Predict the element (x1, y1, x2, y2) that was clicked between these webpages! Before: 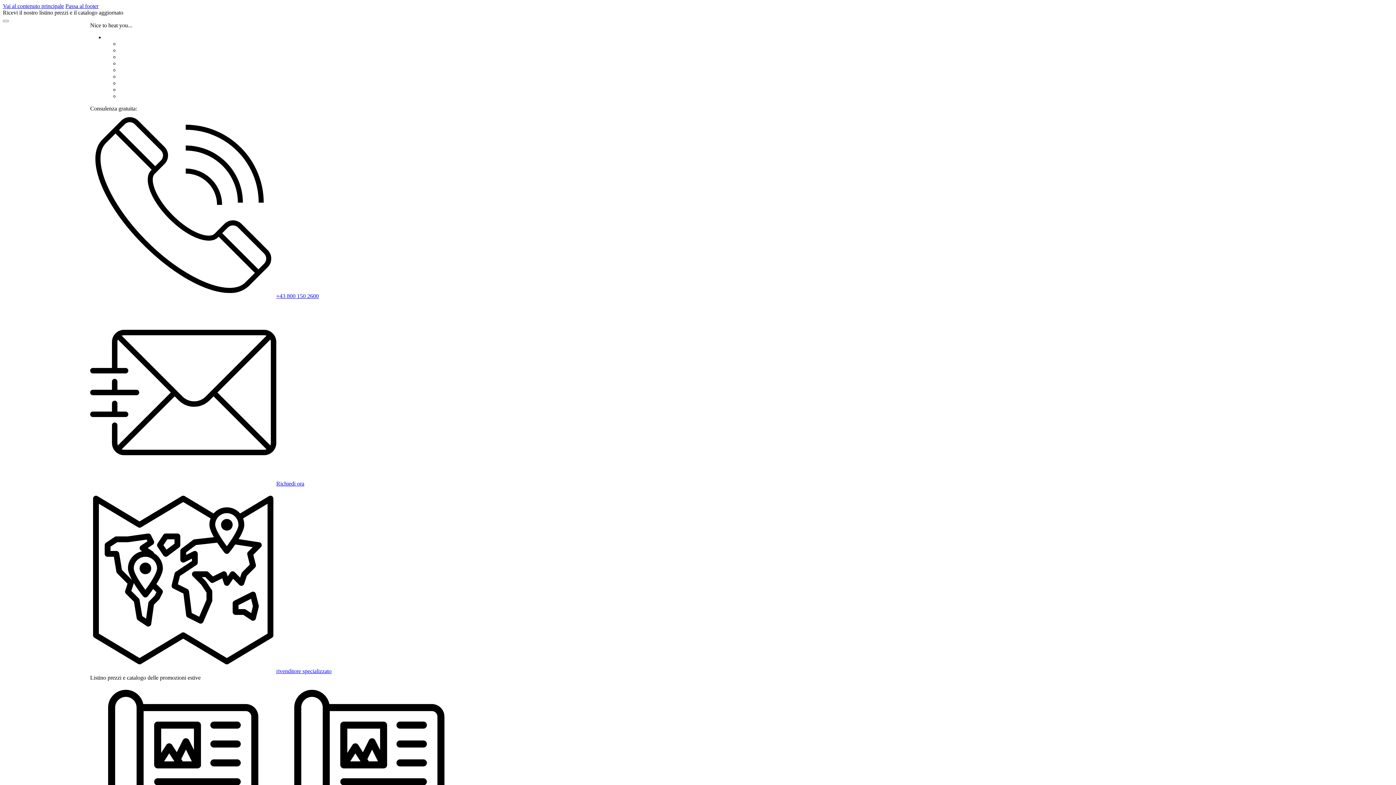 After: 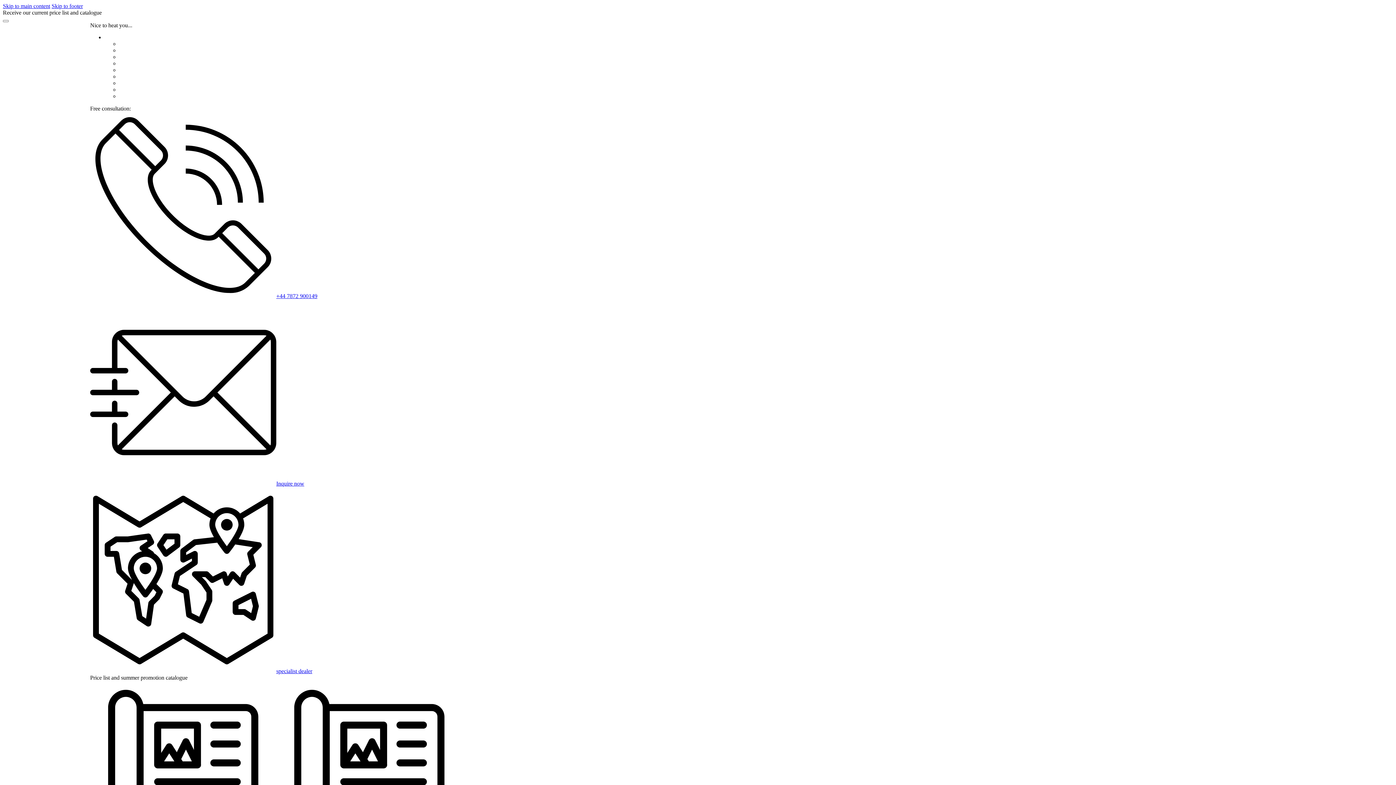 Action: bbox: (119, 40, 125, 46)